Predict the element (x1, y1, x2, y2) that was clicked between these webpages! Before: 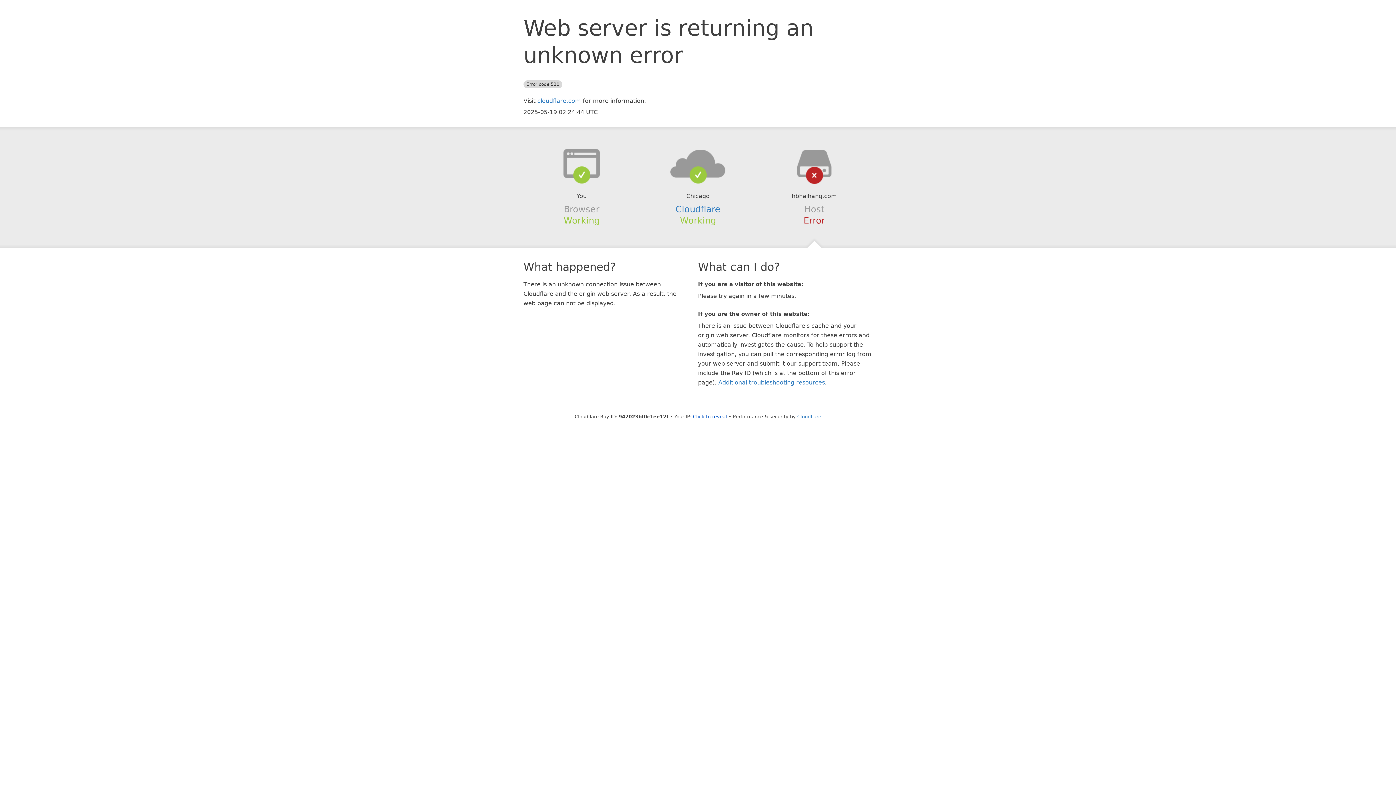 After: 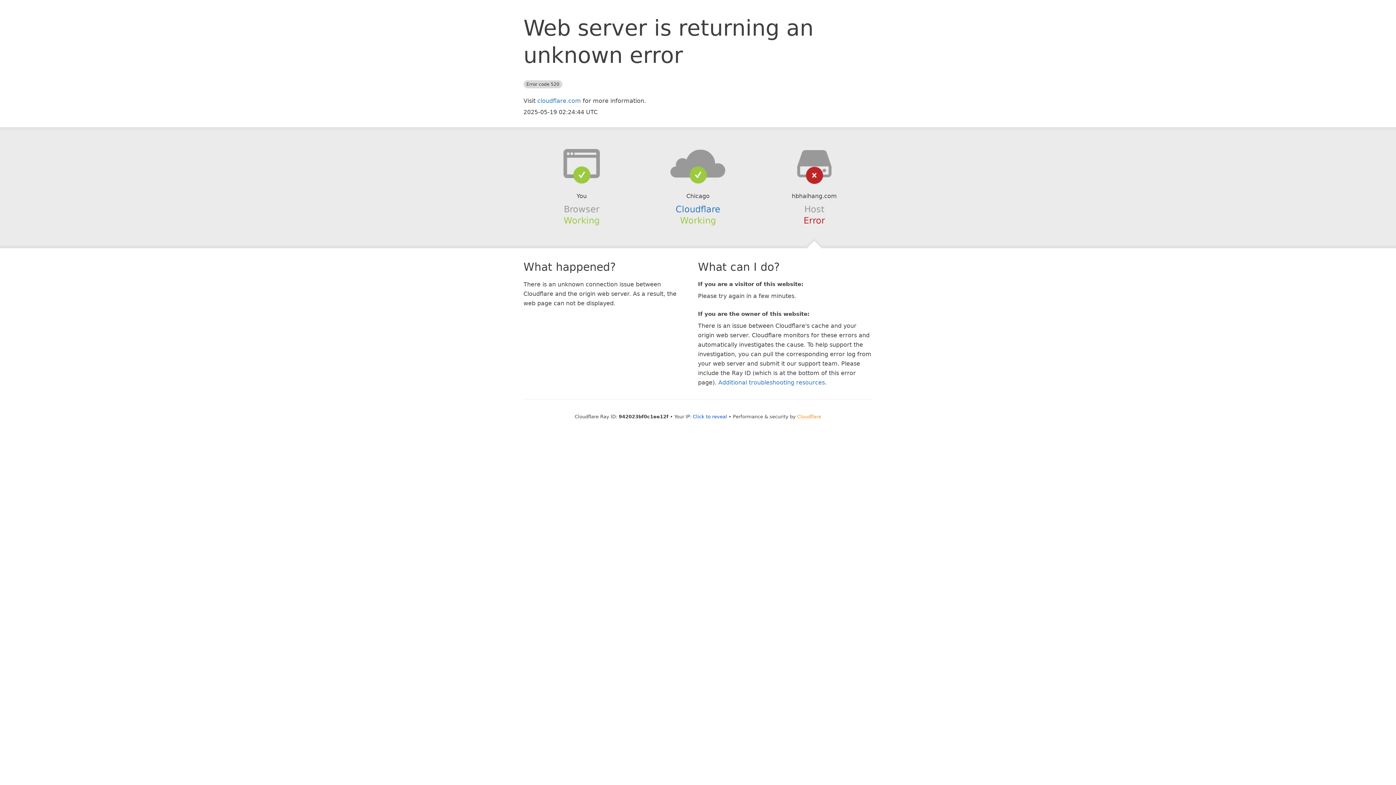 Action: bbox: (797, 414, 821, 419) label: Cloudflare